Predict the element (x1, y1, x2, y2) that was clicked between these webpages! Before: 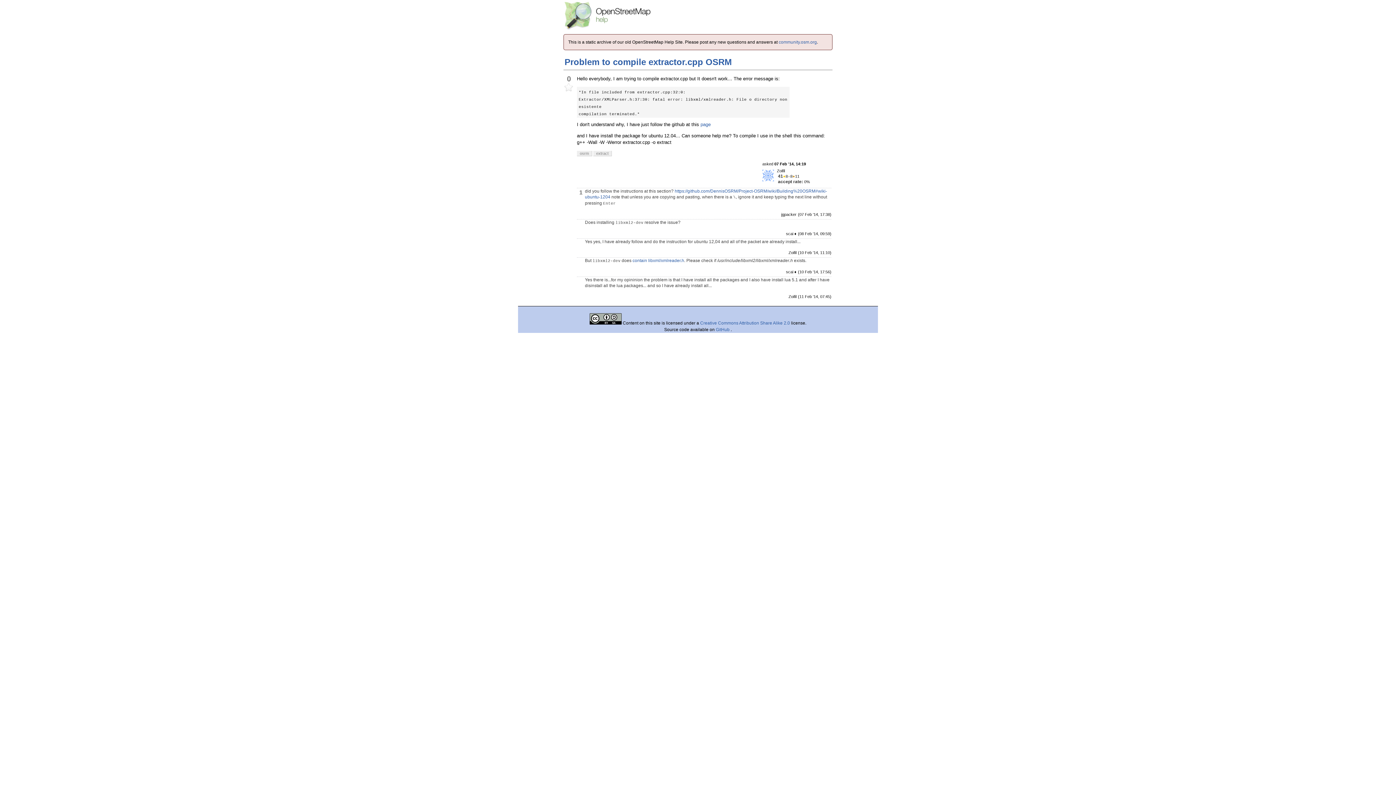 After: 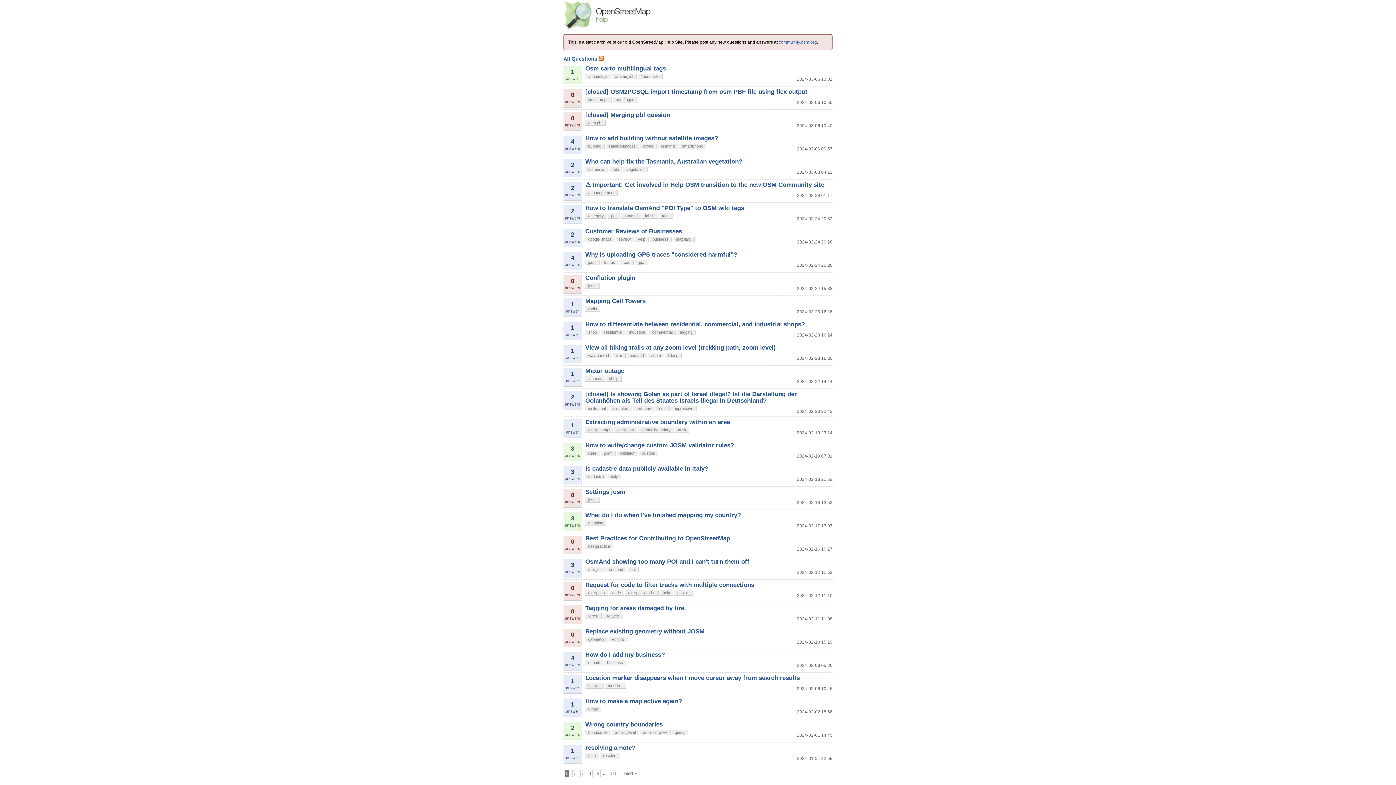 Action: bbox: (563, 26, 650, 31)